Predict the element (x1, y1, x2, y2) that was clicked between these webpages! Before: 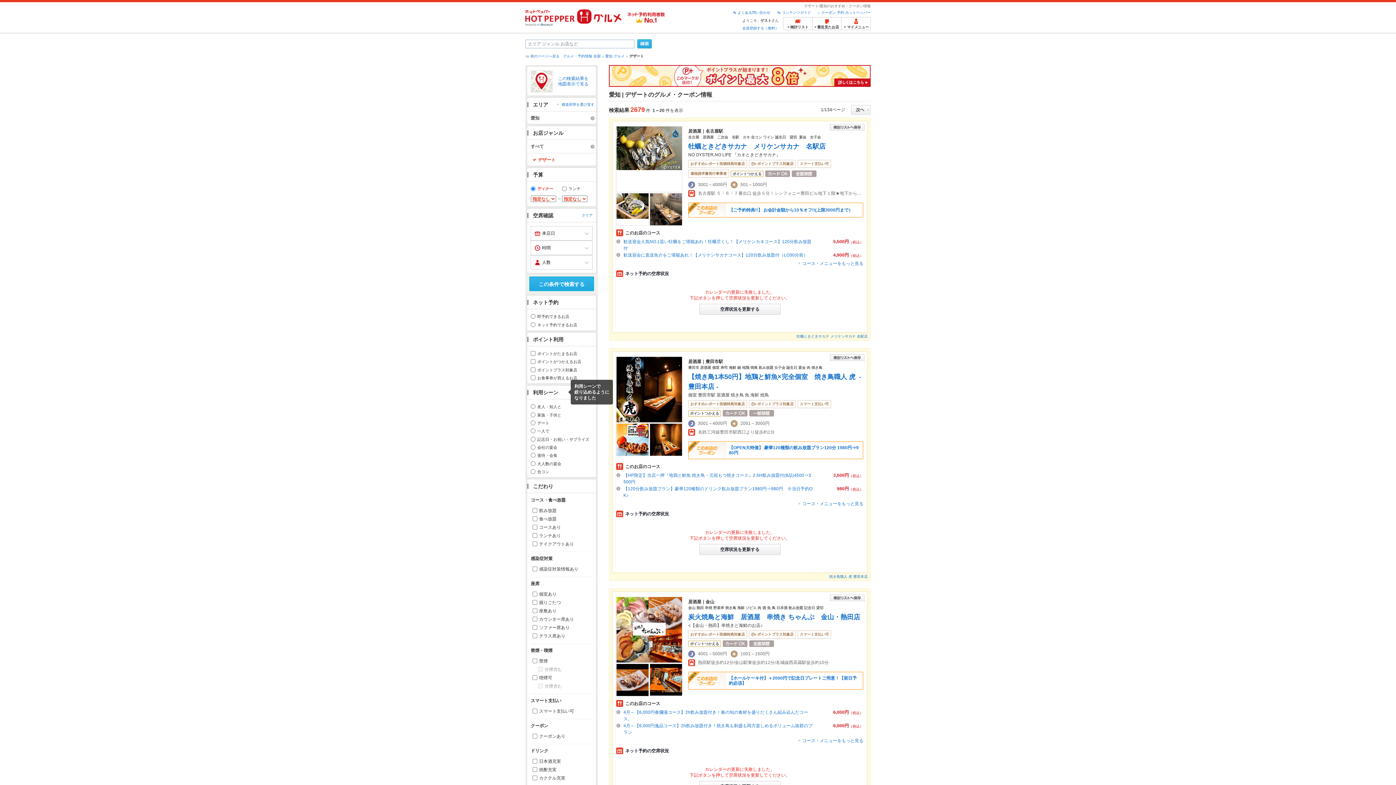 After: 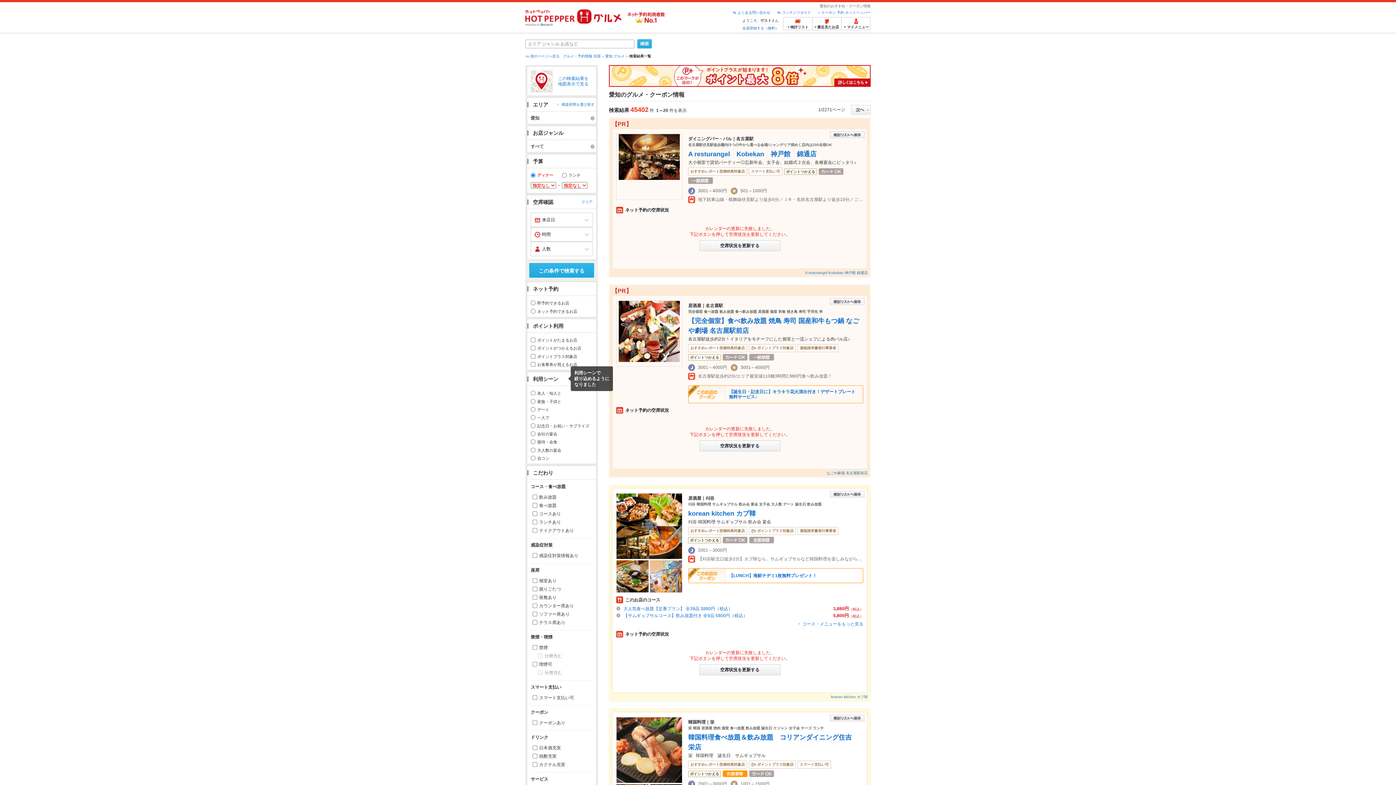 Action: bbox: (527, 140, 596, 153) label: すべて